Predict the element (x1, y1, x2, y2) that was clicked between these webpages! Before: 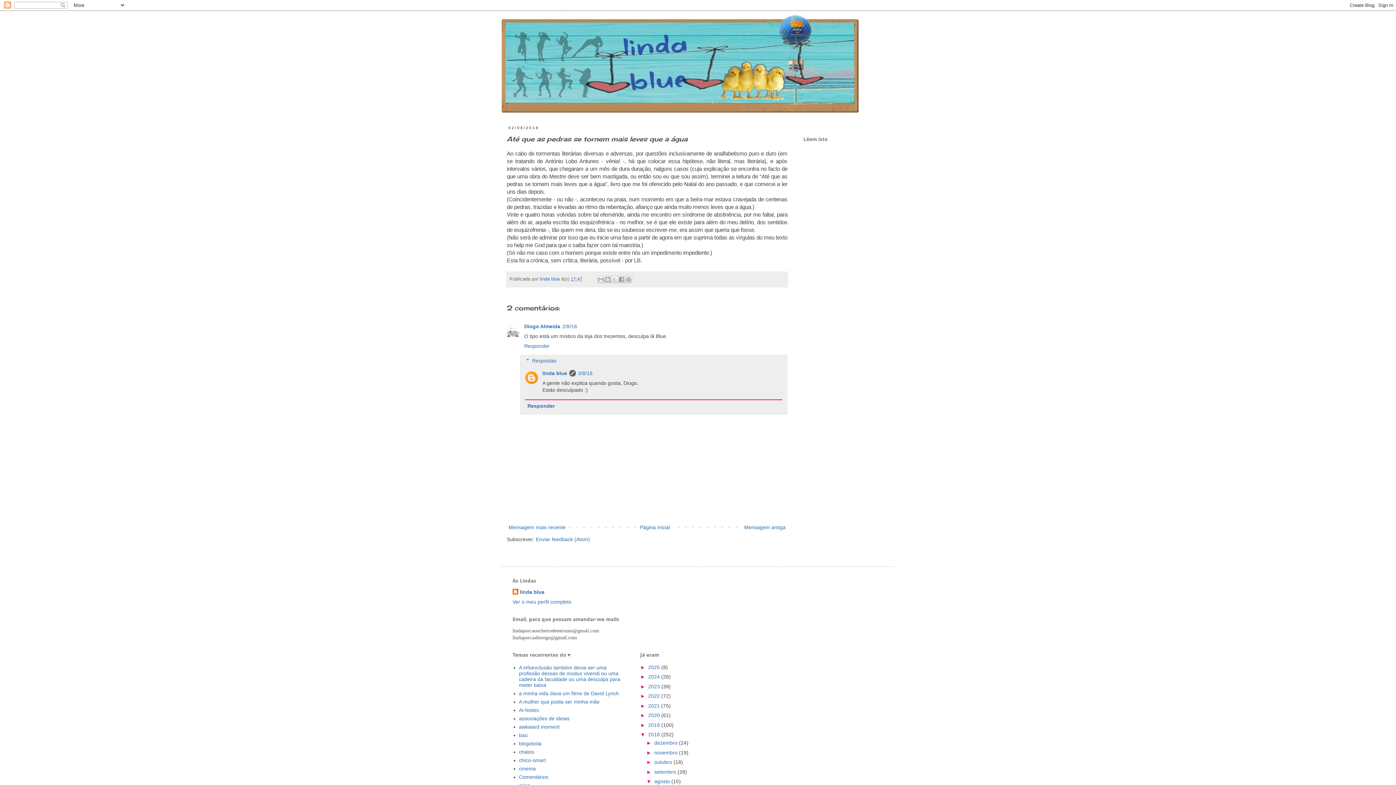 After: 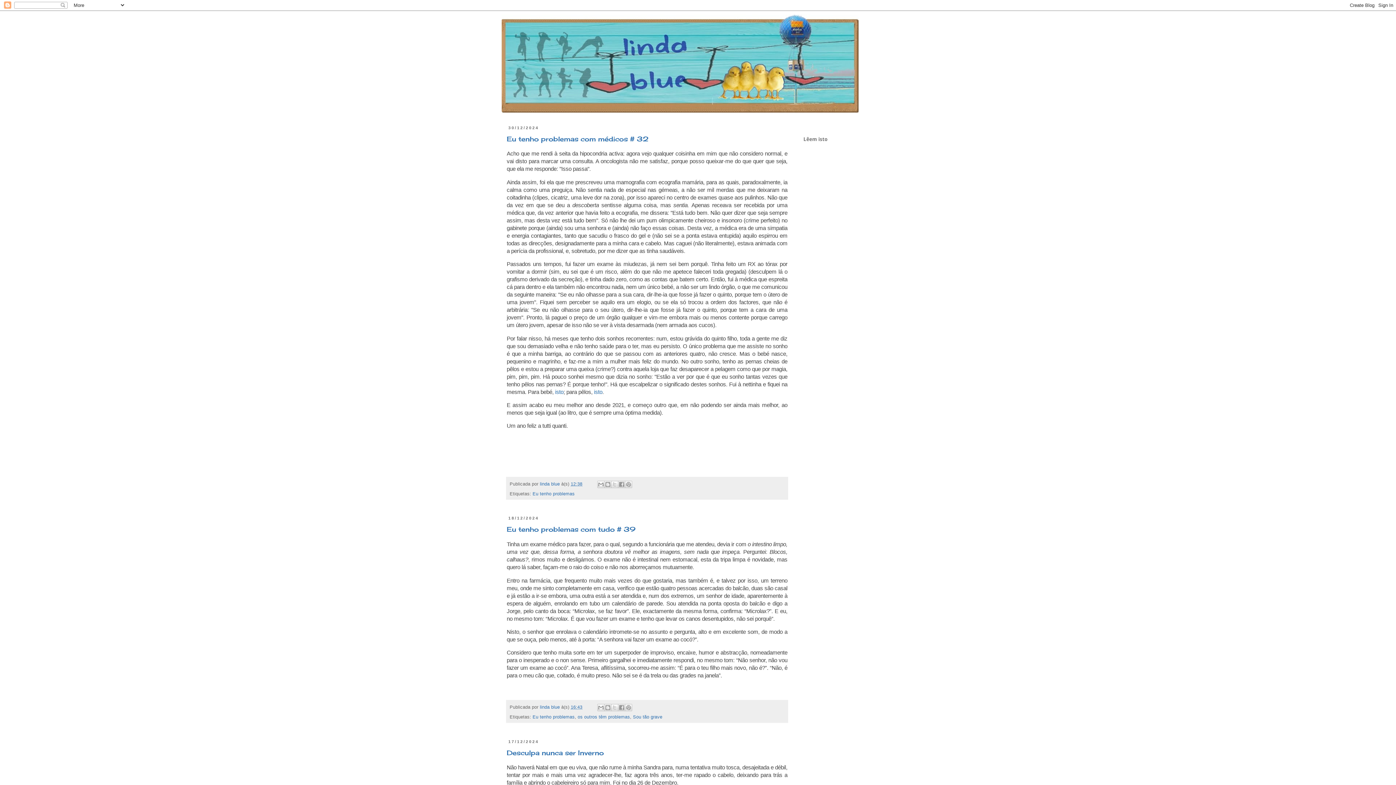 Action: label: 2024  bbox: (648, 674, 661, 680)